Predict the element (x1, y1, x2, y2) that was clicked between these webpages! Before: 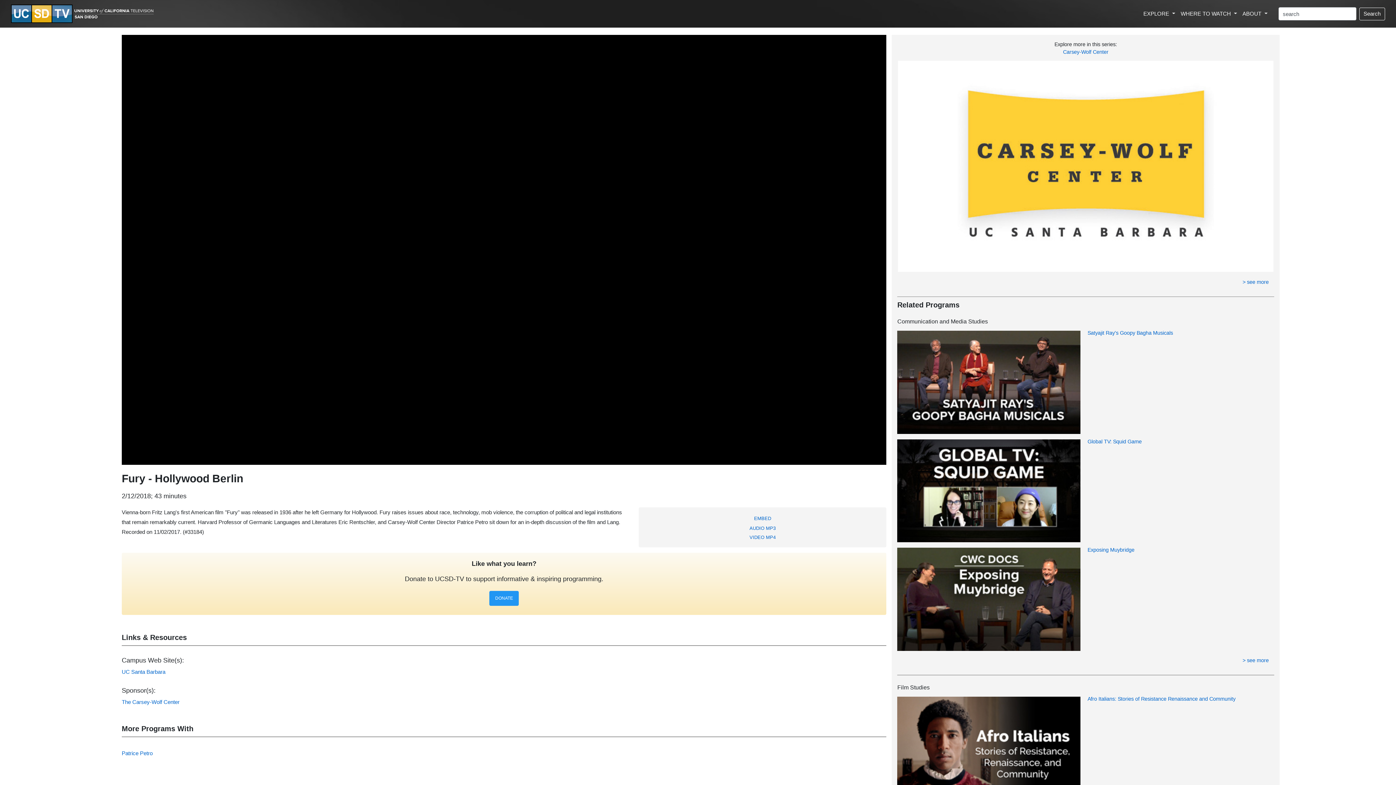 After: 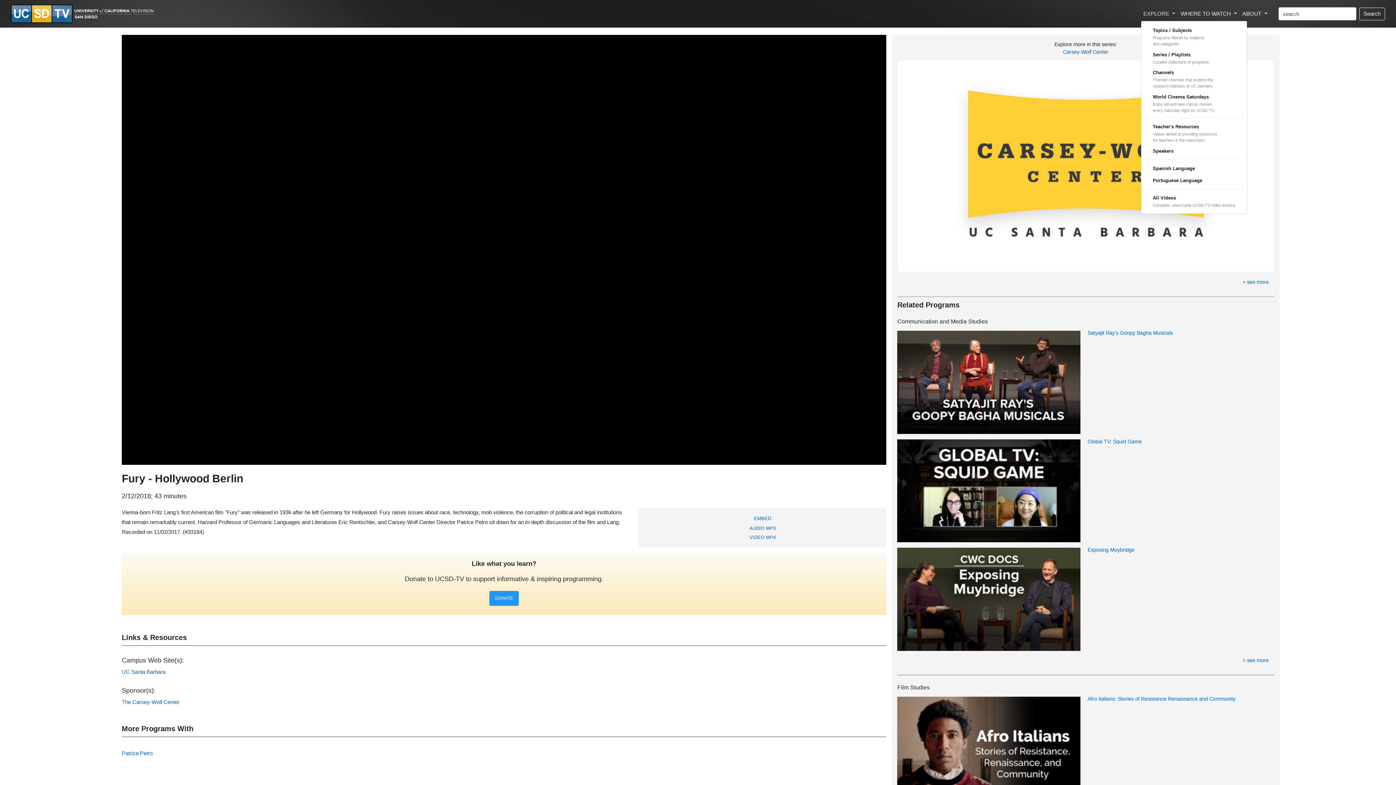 Action: bbox: (1140, 7, 1178, 20) label: EXPLORE 